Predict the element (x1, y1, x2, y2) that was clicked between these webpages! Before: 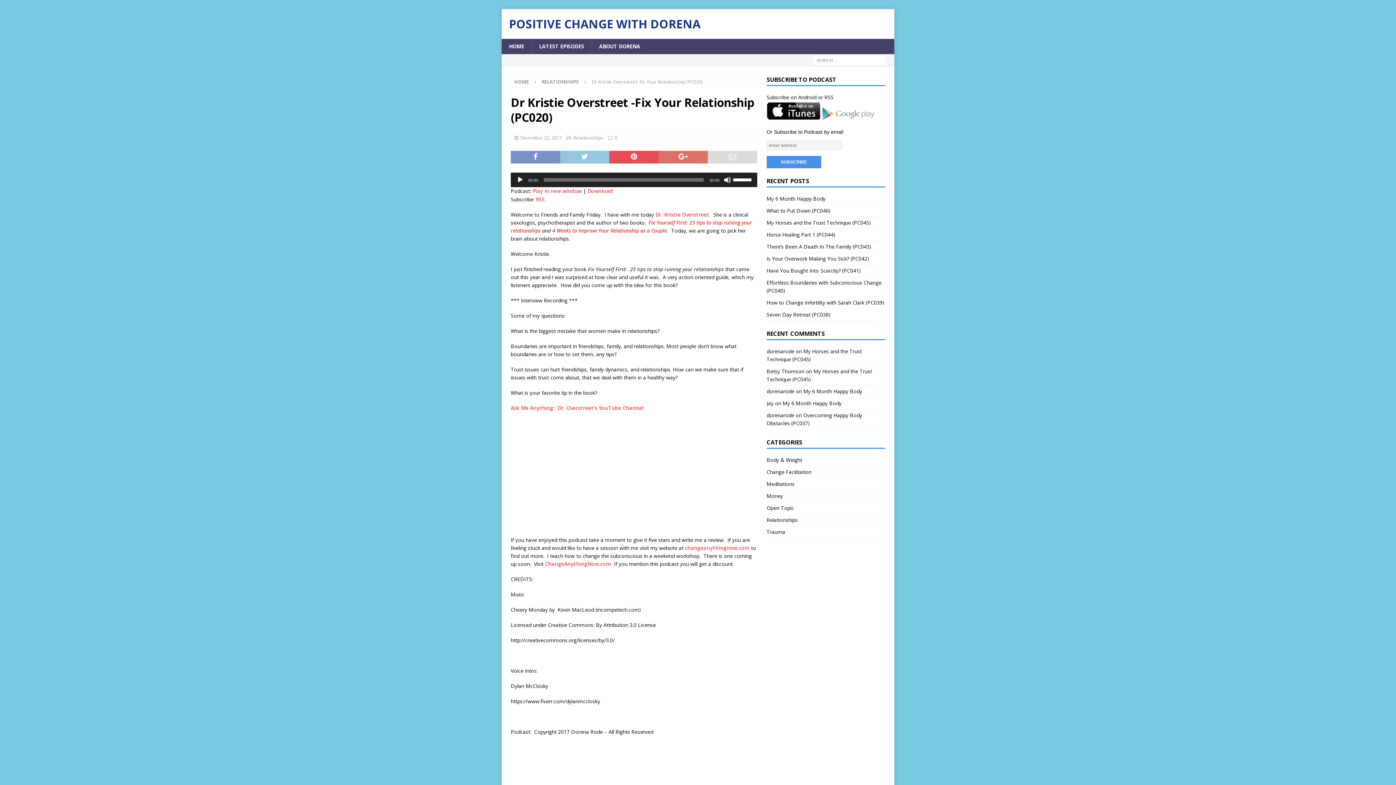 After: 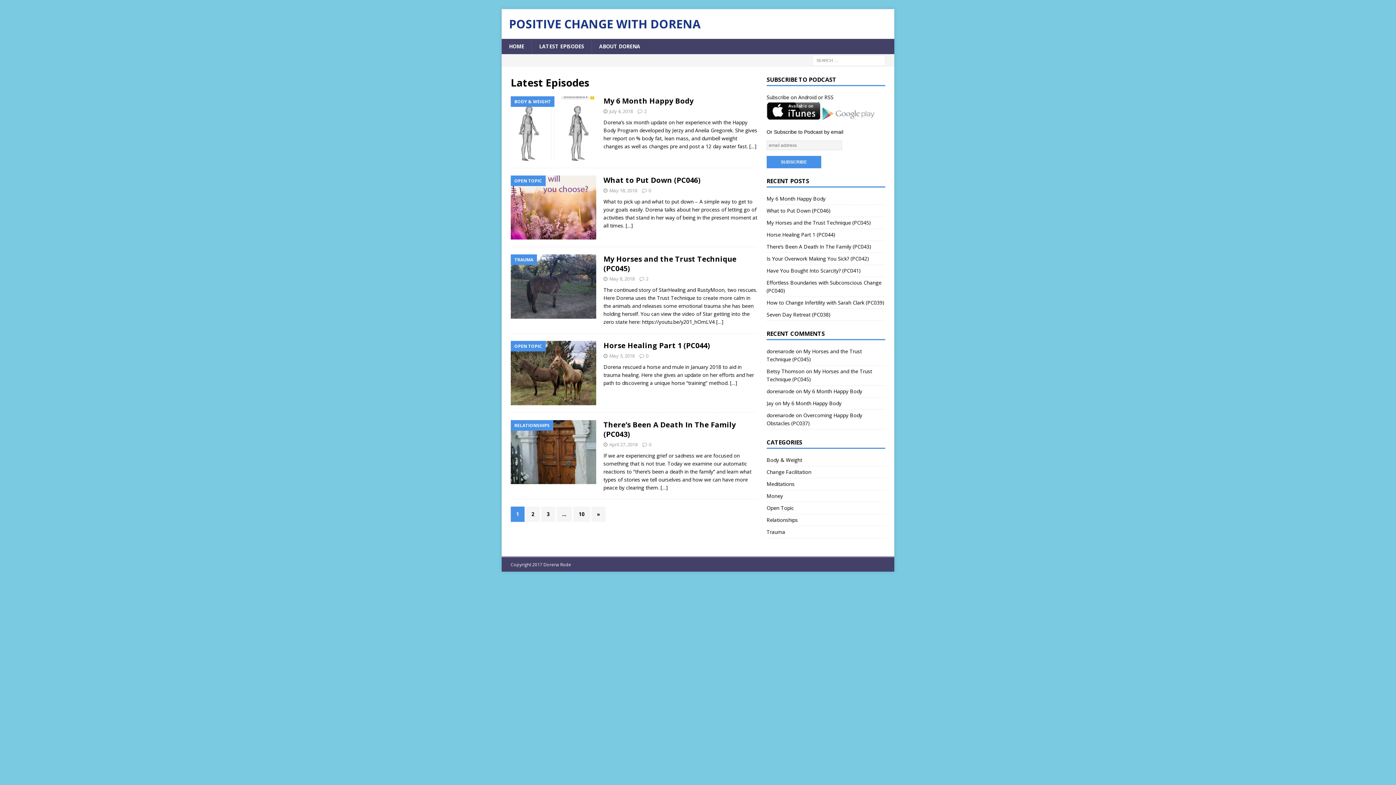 Action: label: LATEST EPISODES bbox: (531, 38, 591, 54)